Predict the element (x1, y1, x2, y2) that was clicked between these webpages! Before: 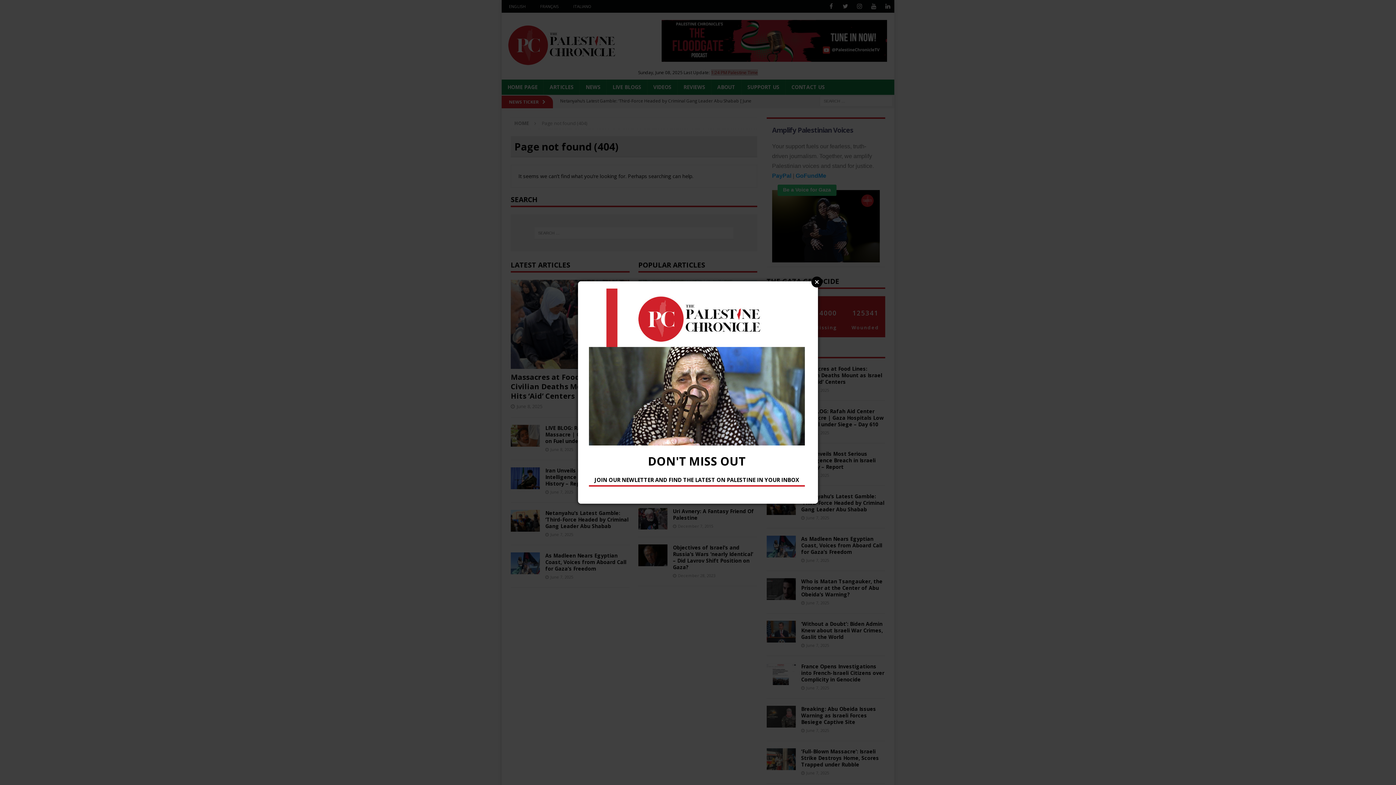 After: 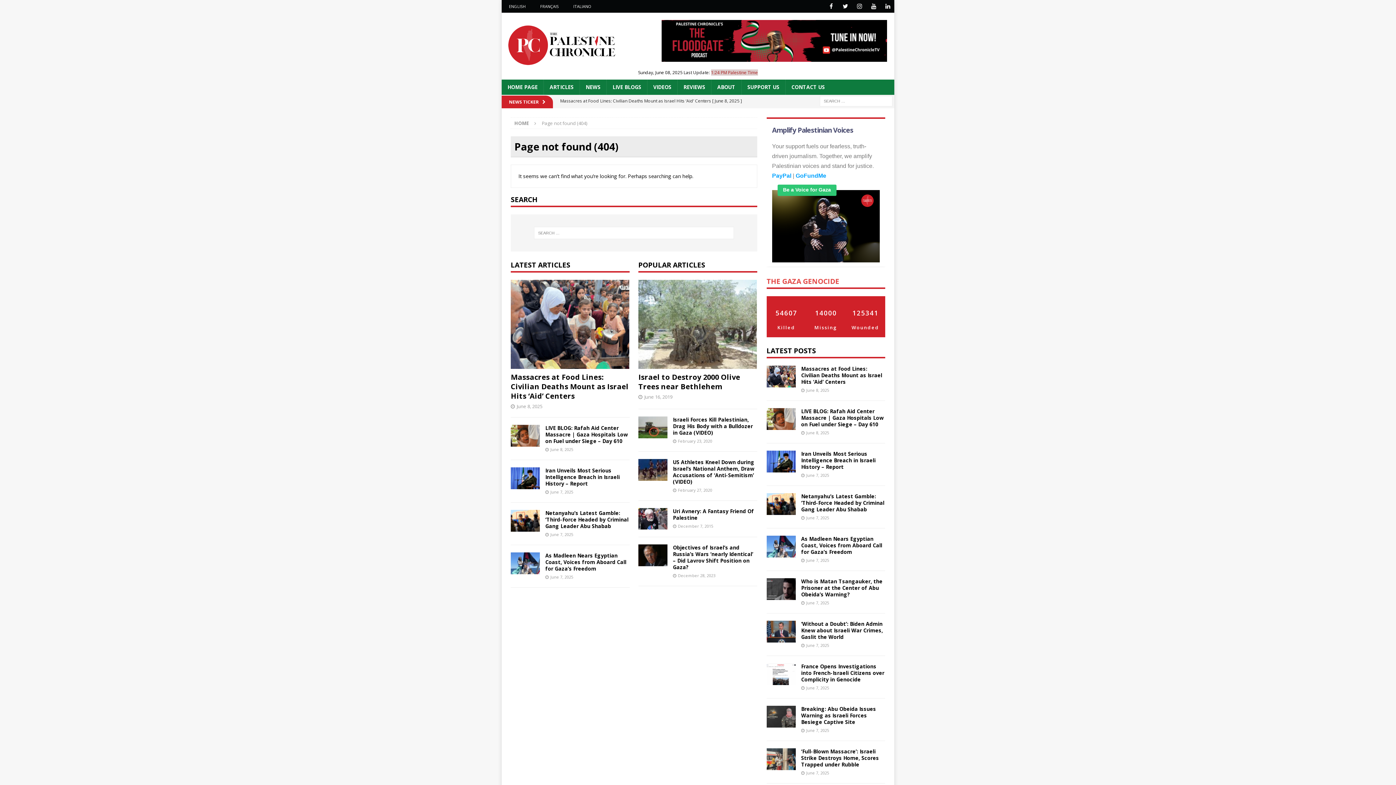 Action: bbox: (811, 276, 822, 287) label: Close